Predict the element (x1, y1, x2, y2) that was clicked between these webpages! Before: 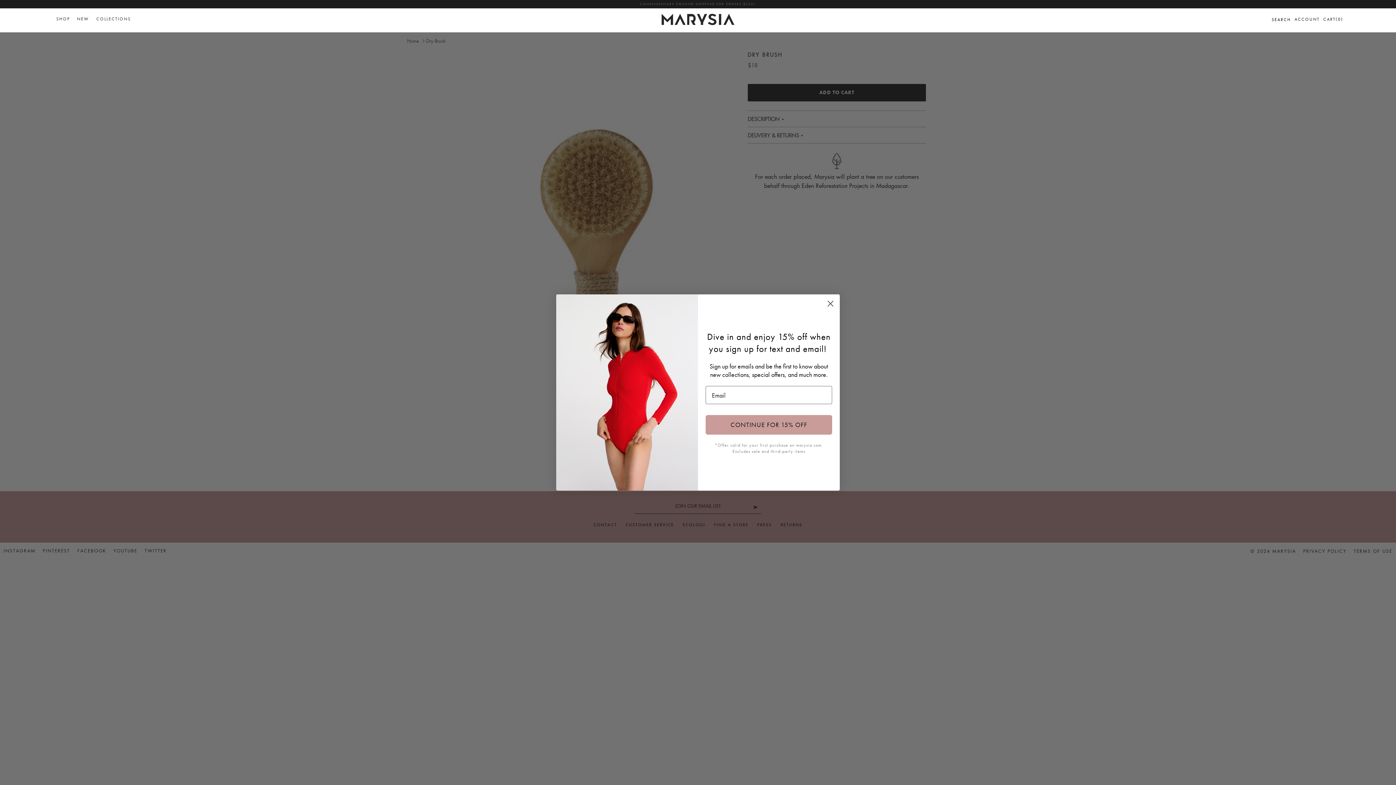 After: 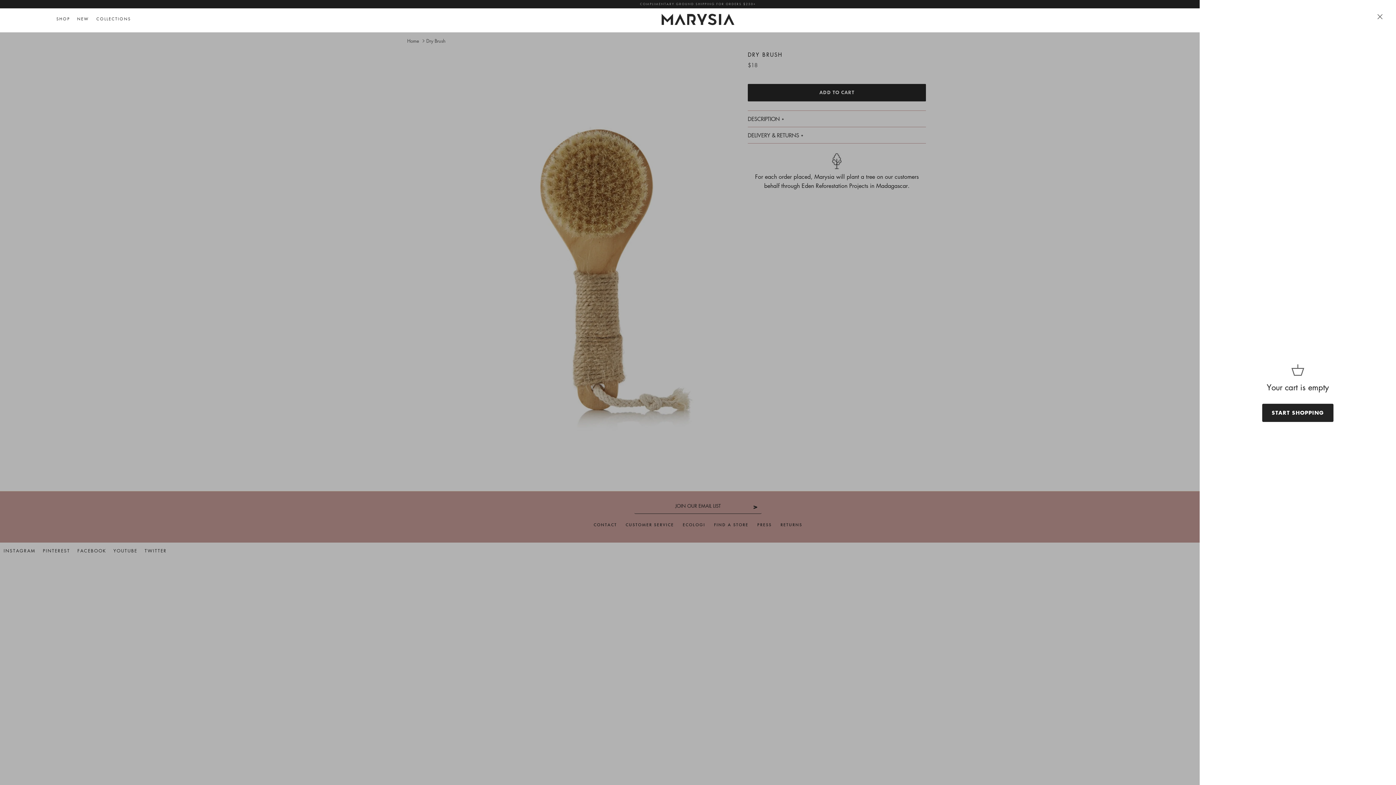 Action: bbox: (1323, 15, 1343, 23) label: CART
(0)